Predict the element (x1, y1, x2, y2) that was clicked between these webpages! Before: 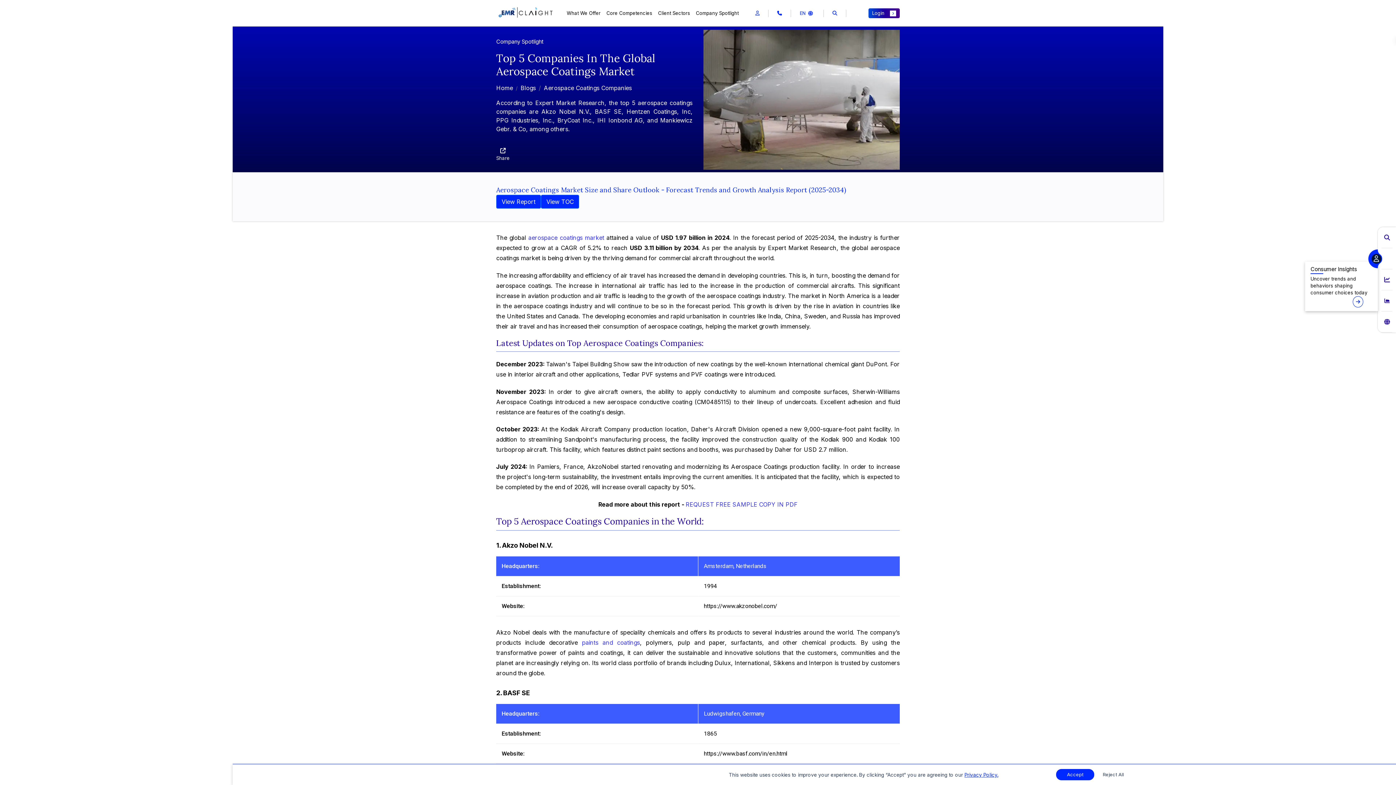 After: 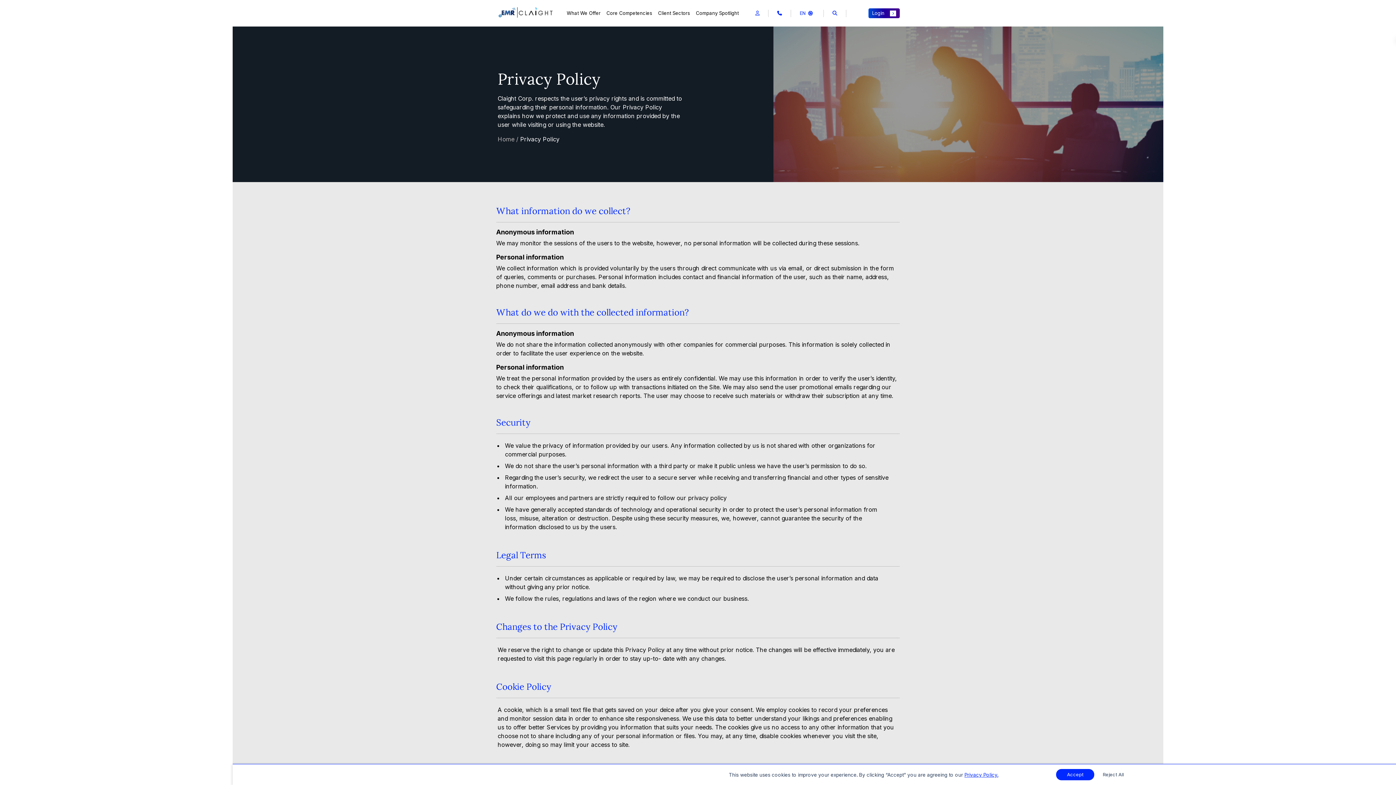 Action: bbox: (964, 772, 998, 778) label: Privacy Policy.